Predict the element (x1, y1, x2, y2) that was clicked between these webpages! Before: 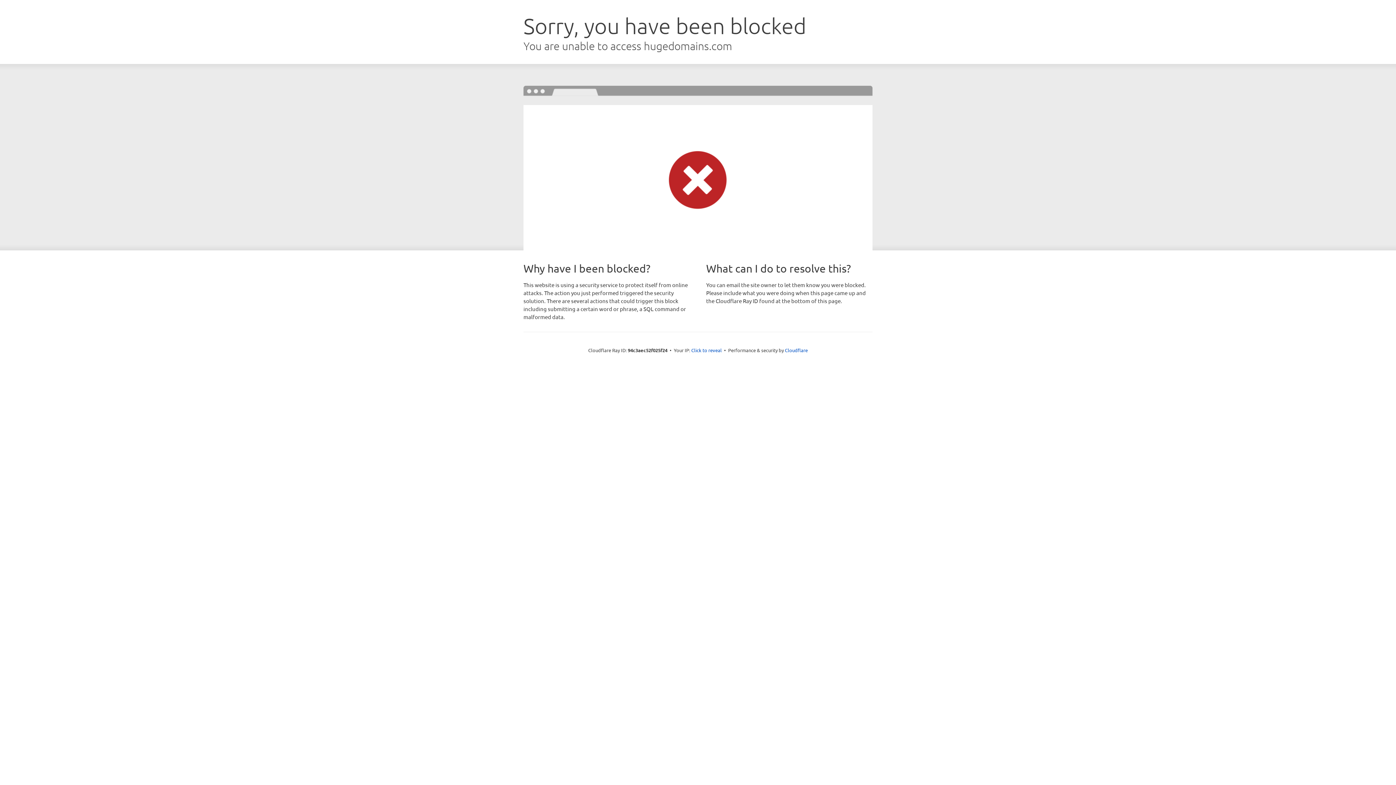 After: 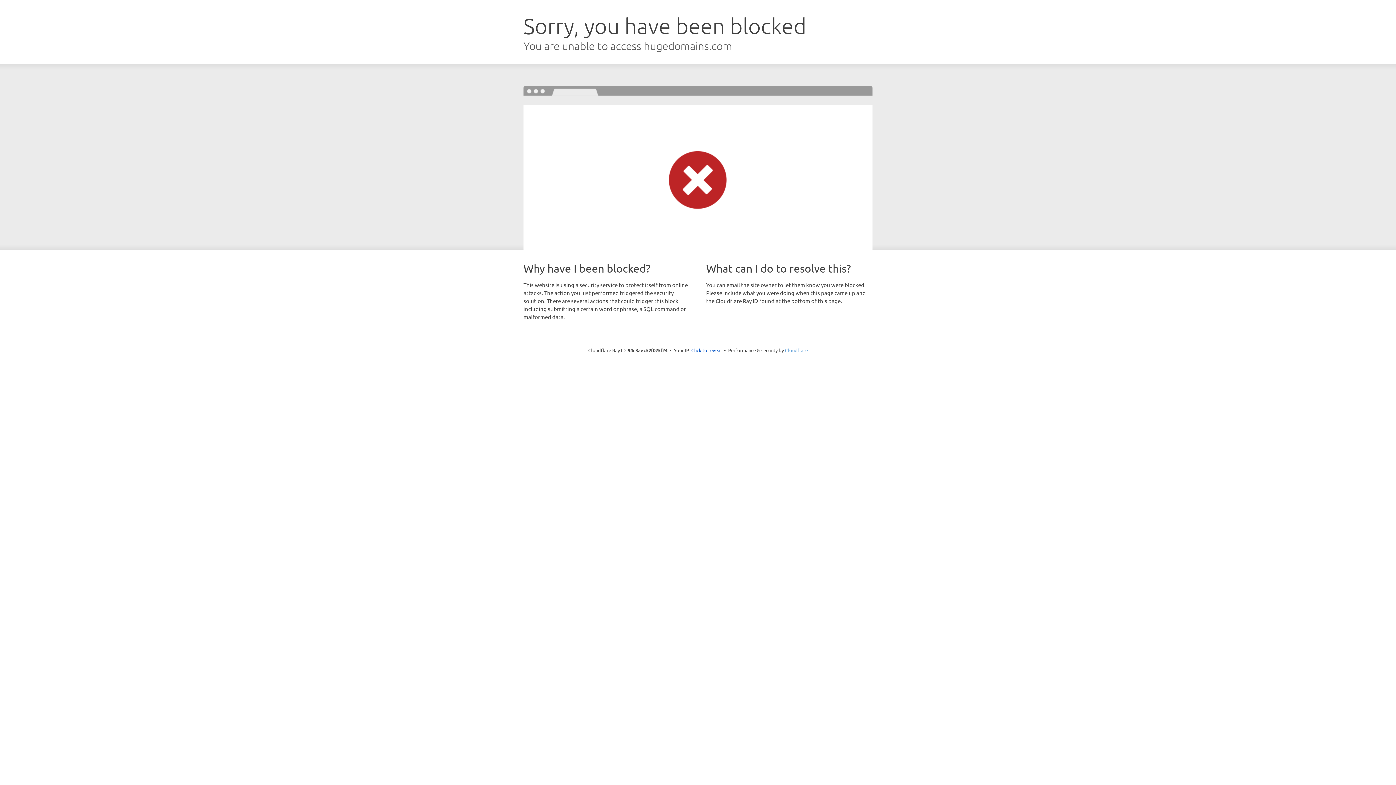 Action: bbox: (785, 347, 808, 353) label: Cloudflare